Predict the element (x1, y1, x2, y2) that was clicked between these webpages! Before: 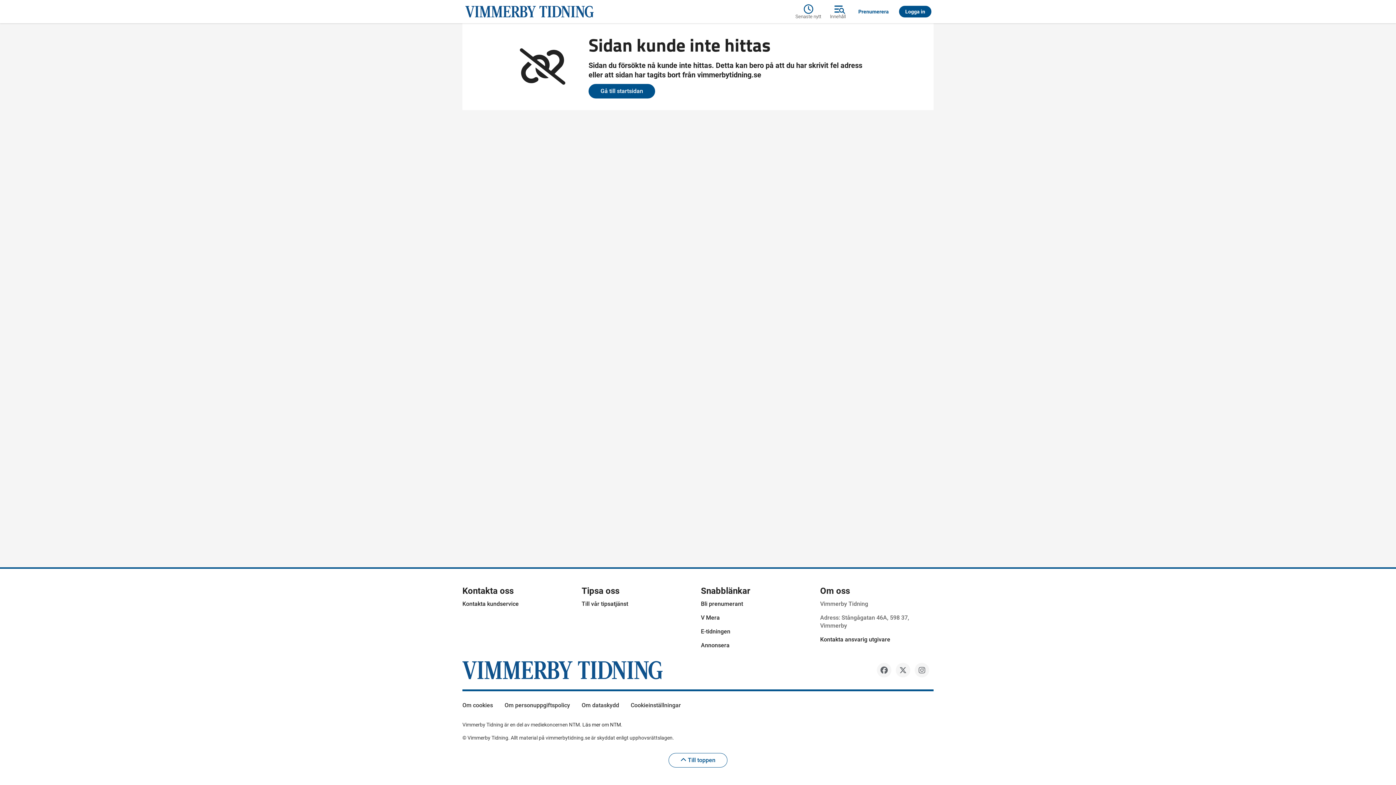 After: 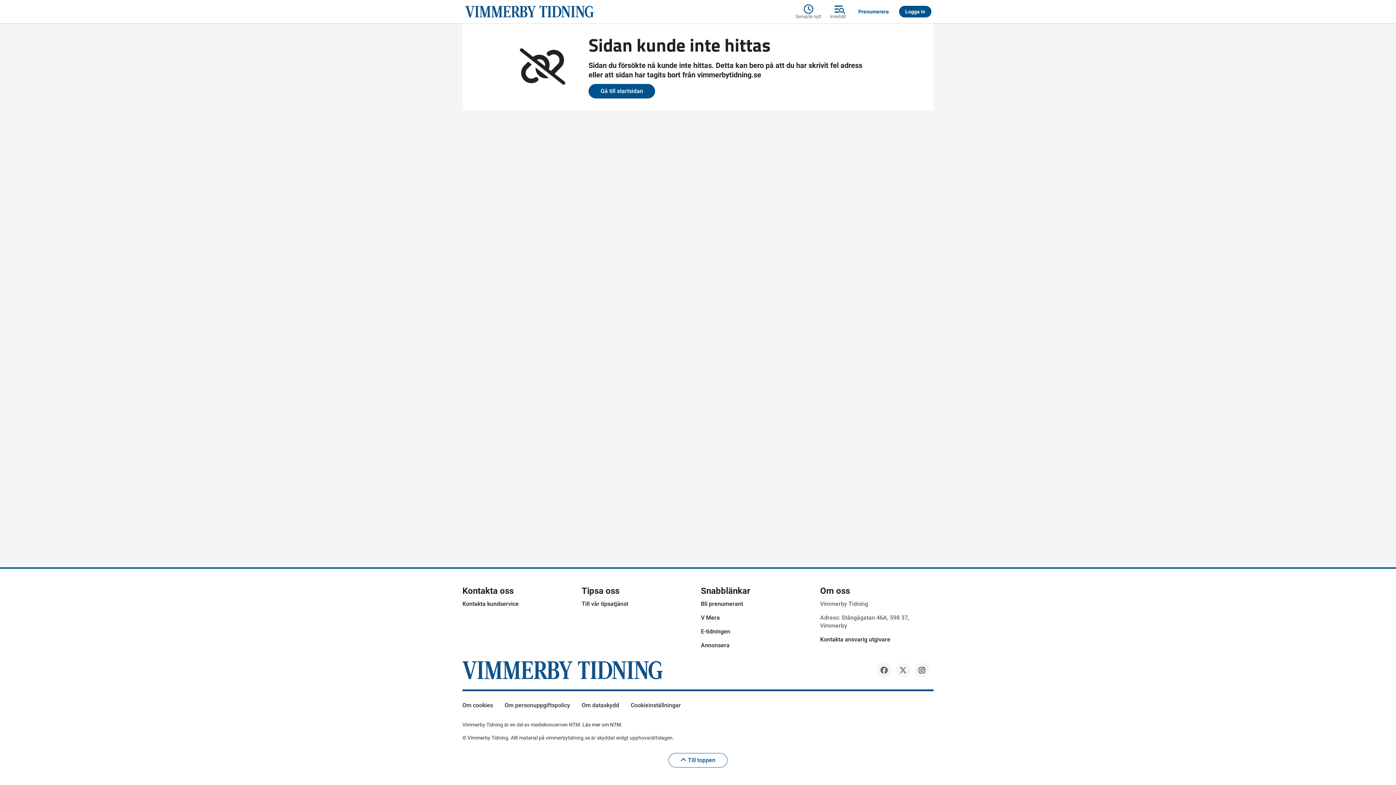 Action: bbox: (914, 663, 929, 677)